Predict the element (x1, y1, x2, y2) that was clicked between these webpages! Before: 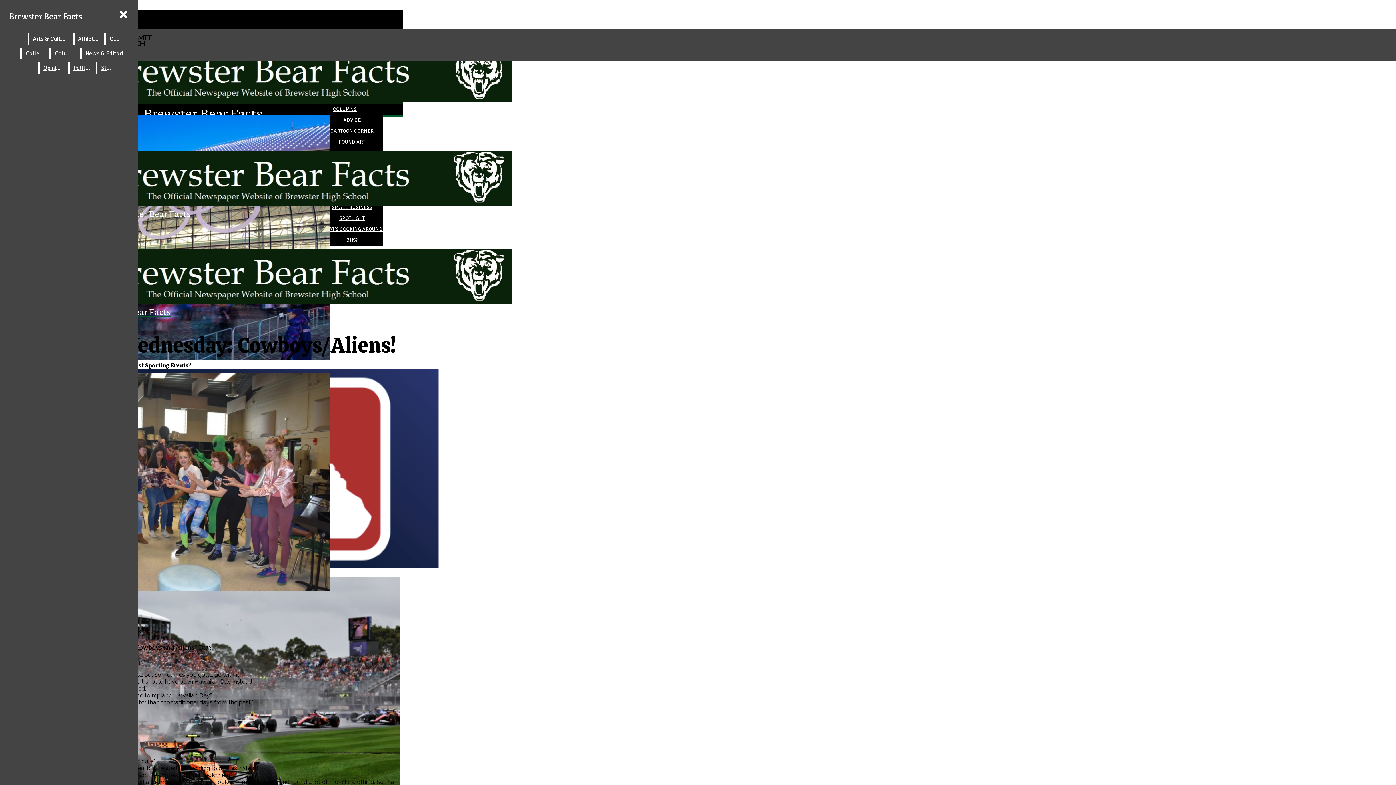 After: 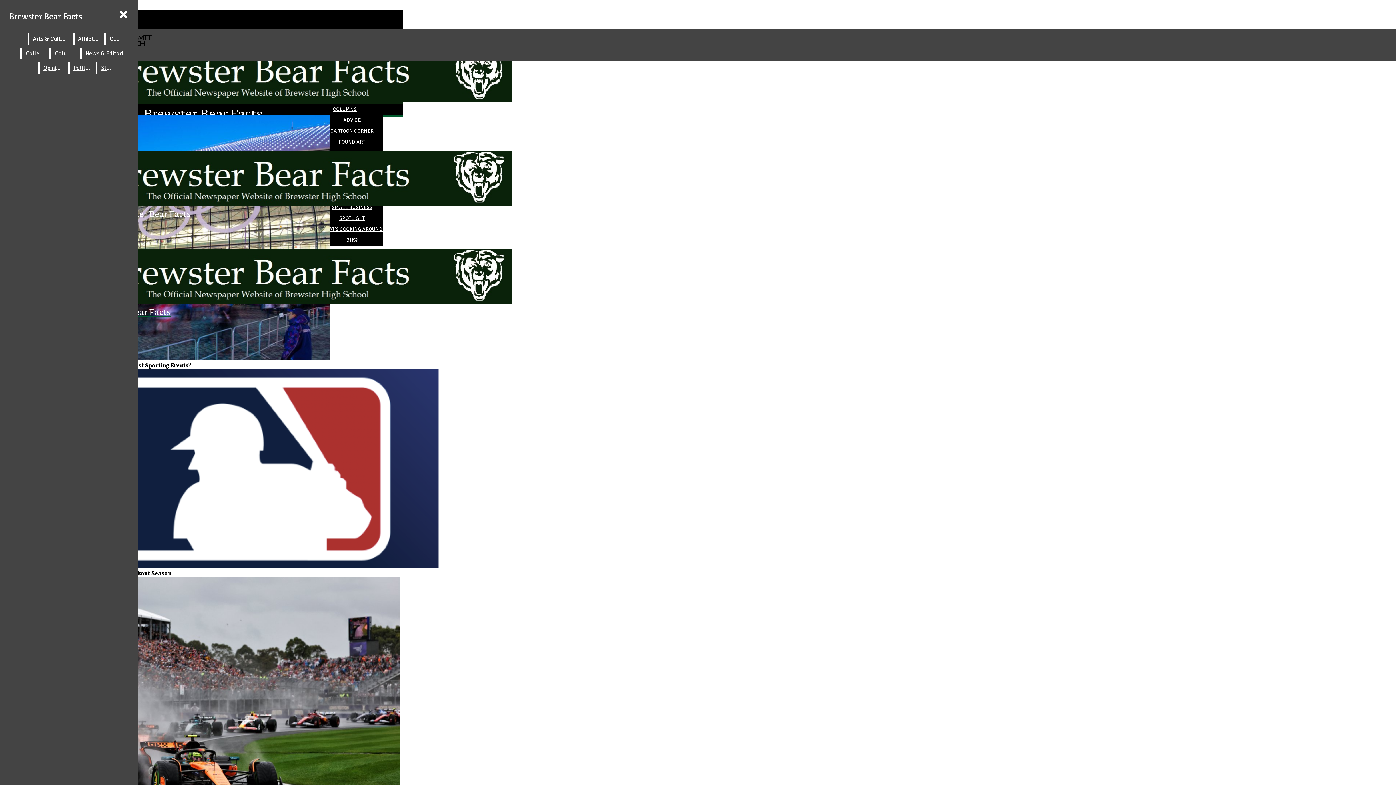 Action: label: COLUMNS bbox: (333, 106, 356, 112)